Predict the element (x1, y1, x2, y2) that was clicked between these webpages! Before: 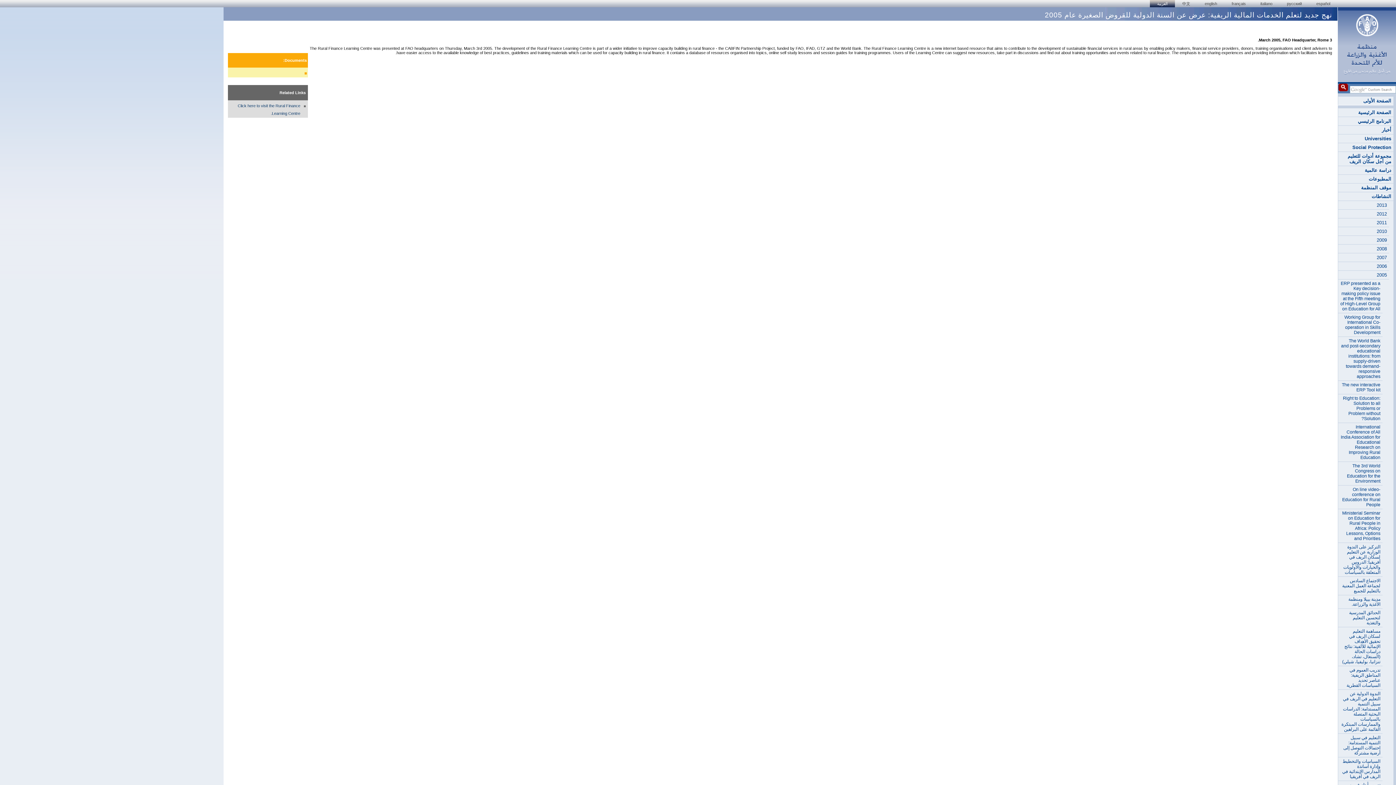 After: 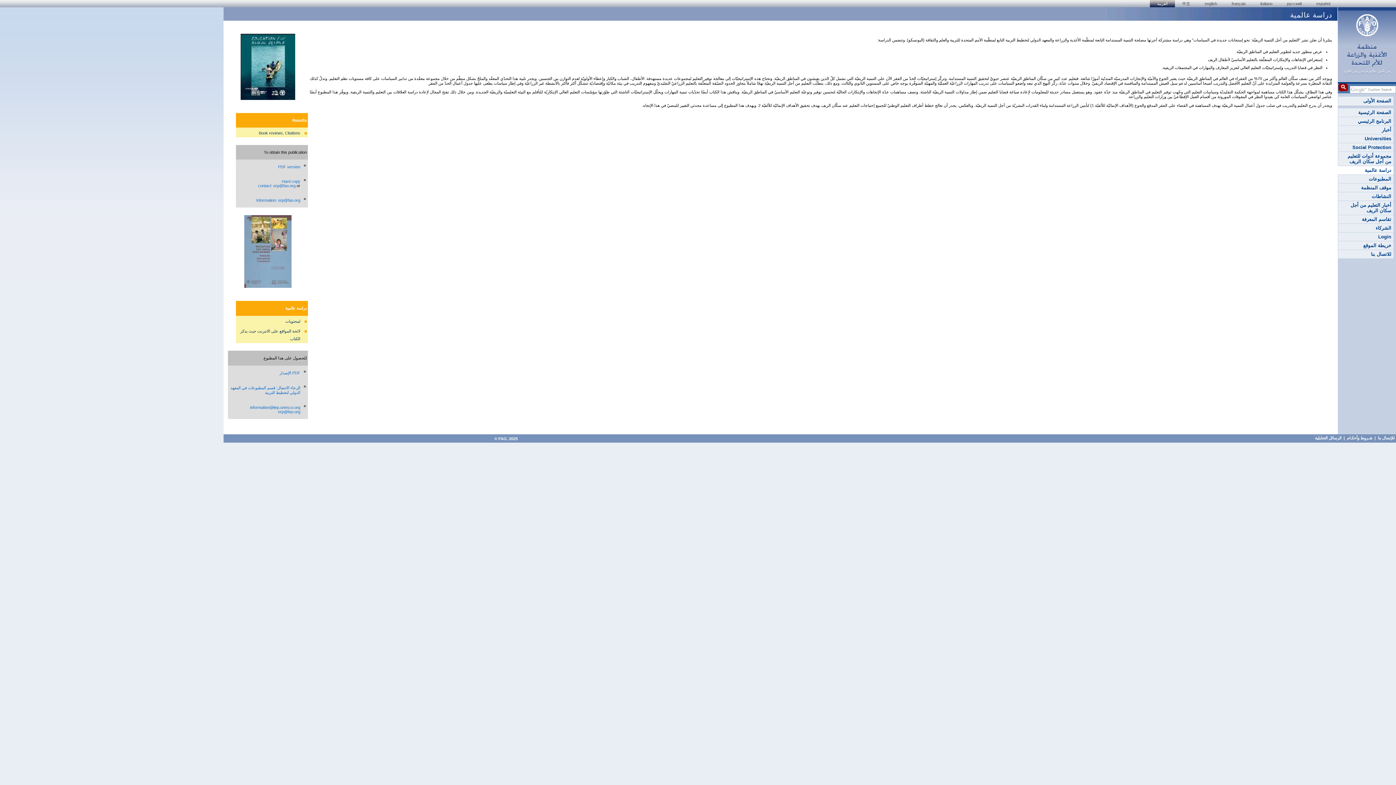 Action: label: دراسة عالمية bbox: (1338, 166, 1393, 174)